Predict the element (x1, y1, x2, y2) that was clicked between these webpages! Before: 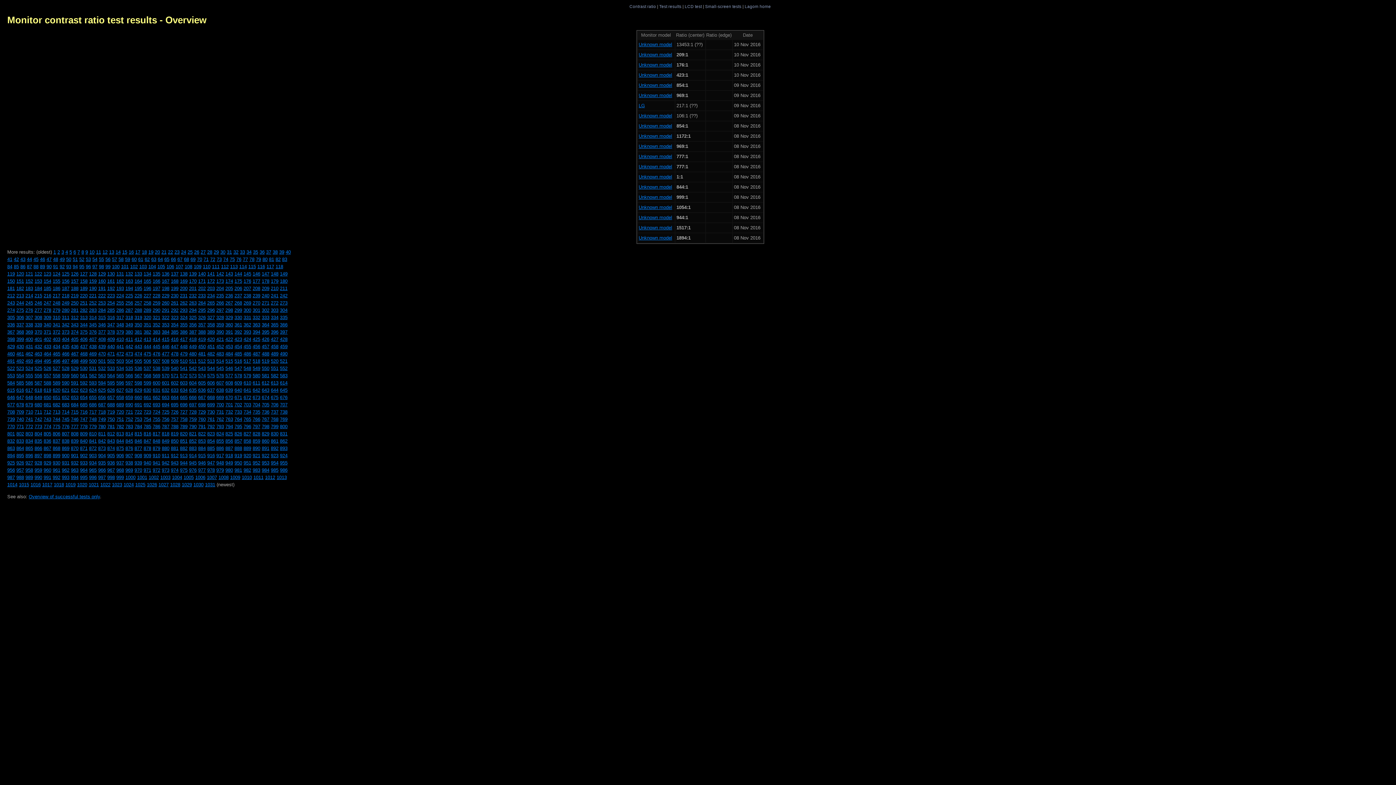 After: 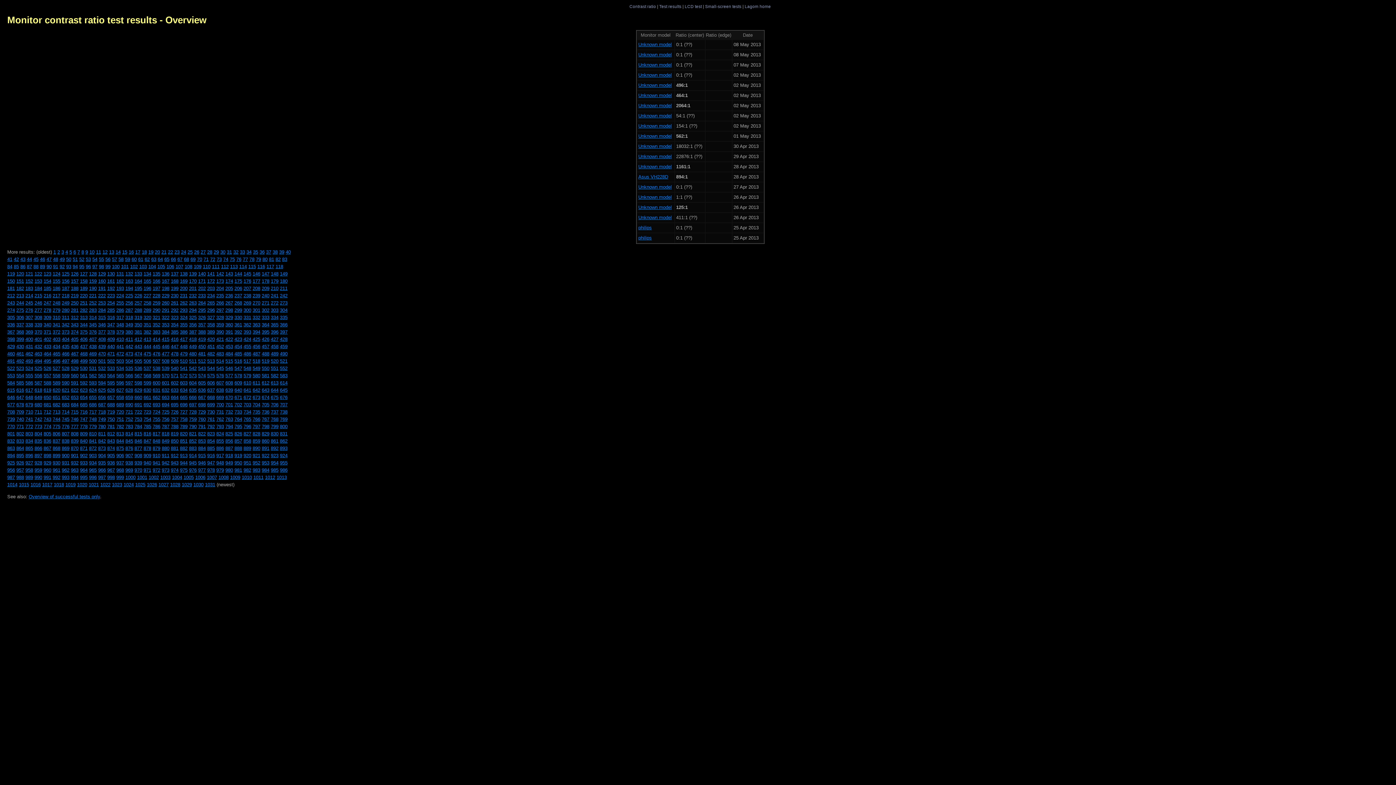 Action: label: 706 bbox: (270, 402, 278, 407)